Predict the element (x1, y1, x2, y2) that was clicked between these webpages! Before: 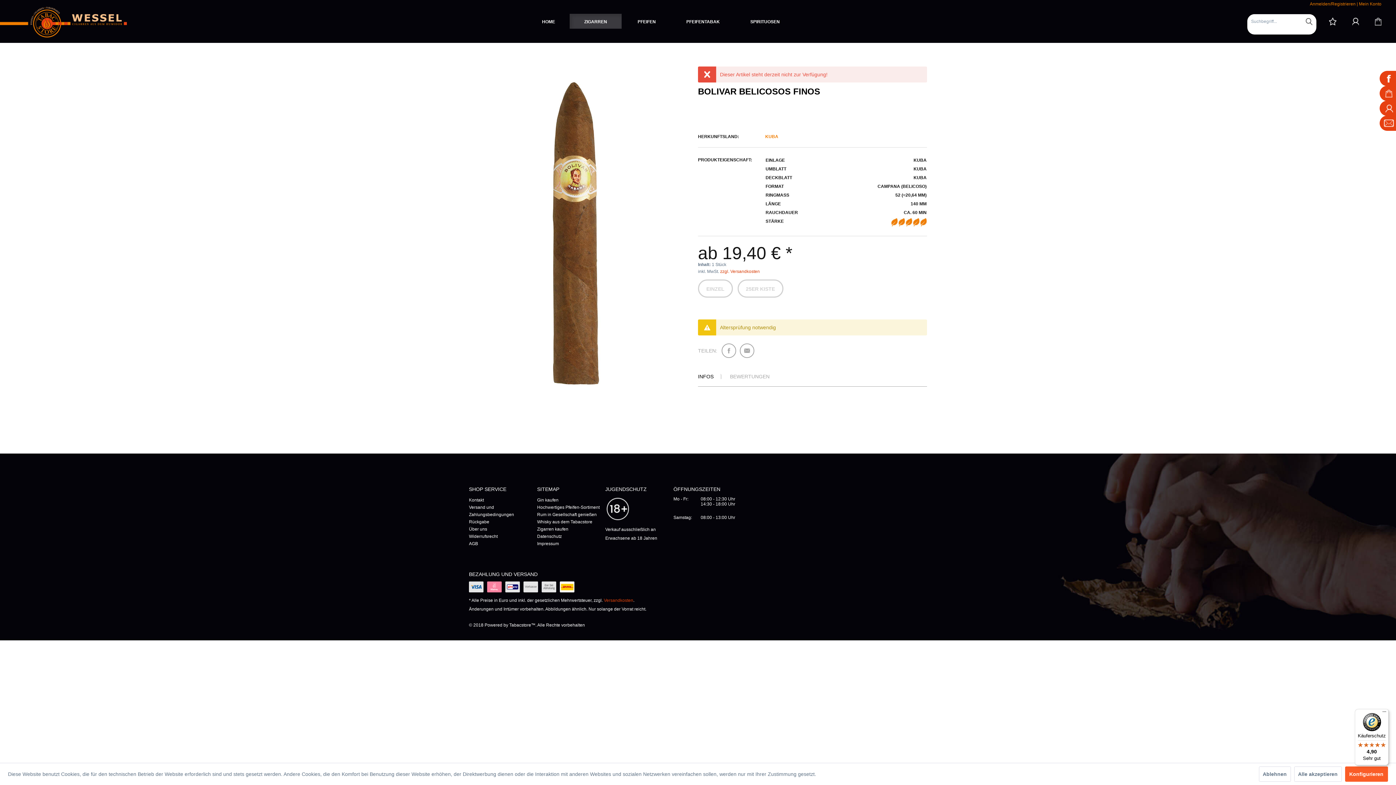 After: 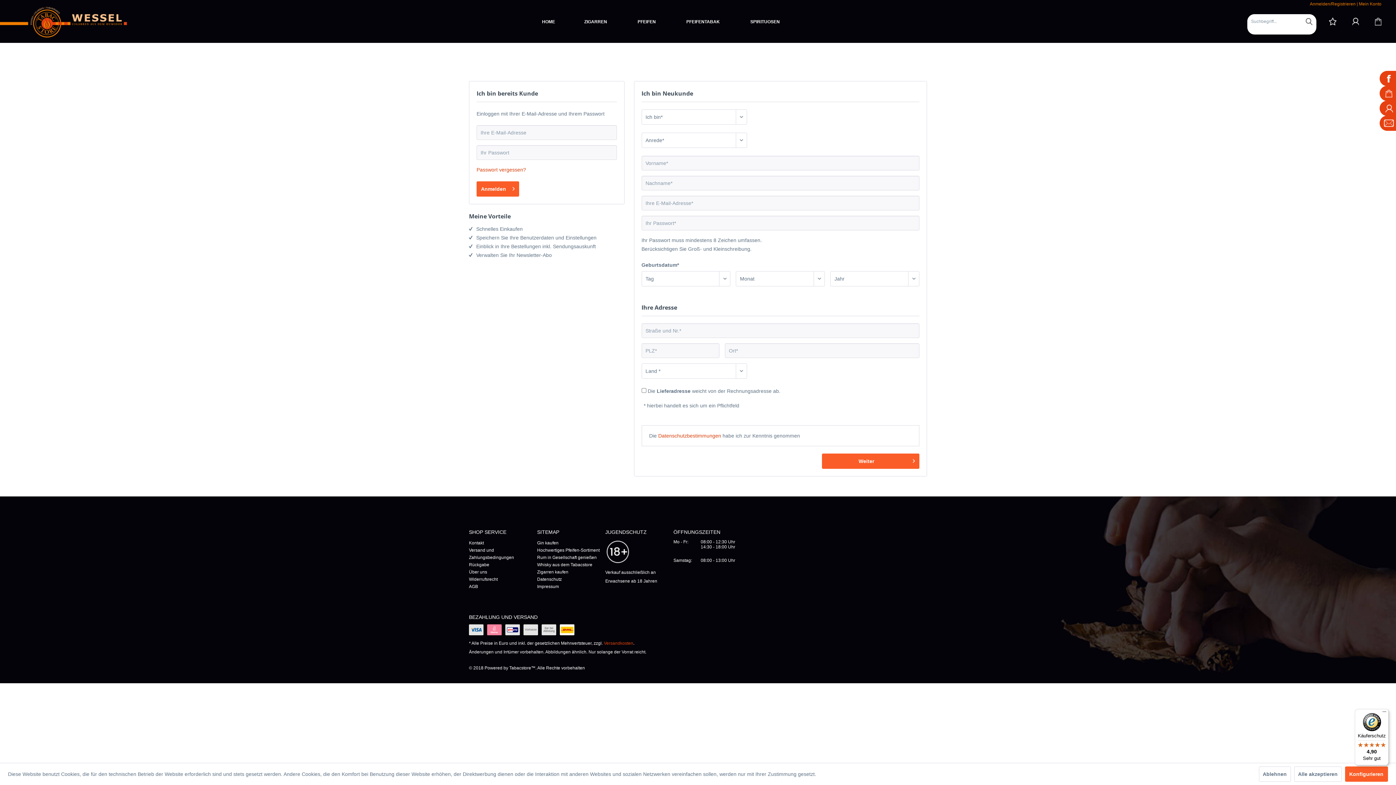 Action: bbox: (1310, 1, 1356, 6) label: Anmelden/Registrieren